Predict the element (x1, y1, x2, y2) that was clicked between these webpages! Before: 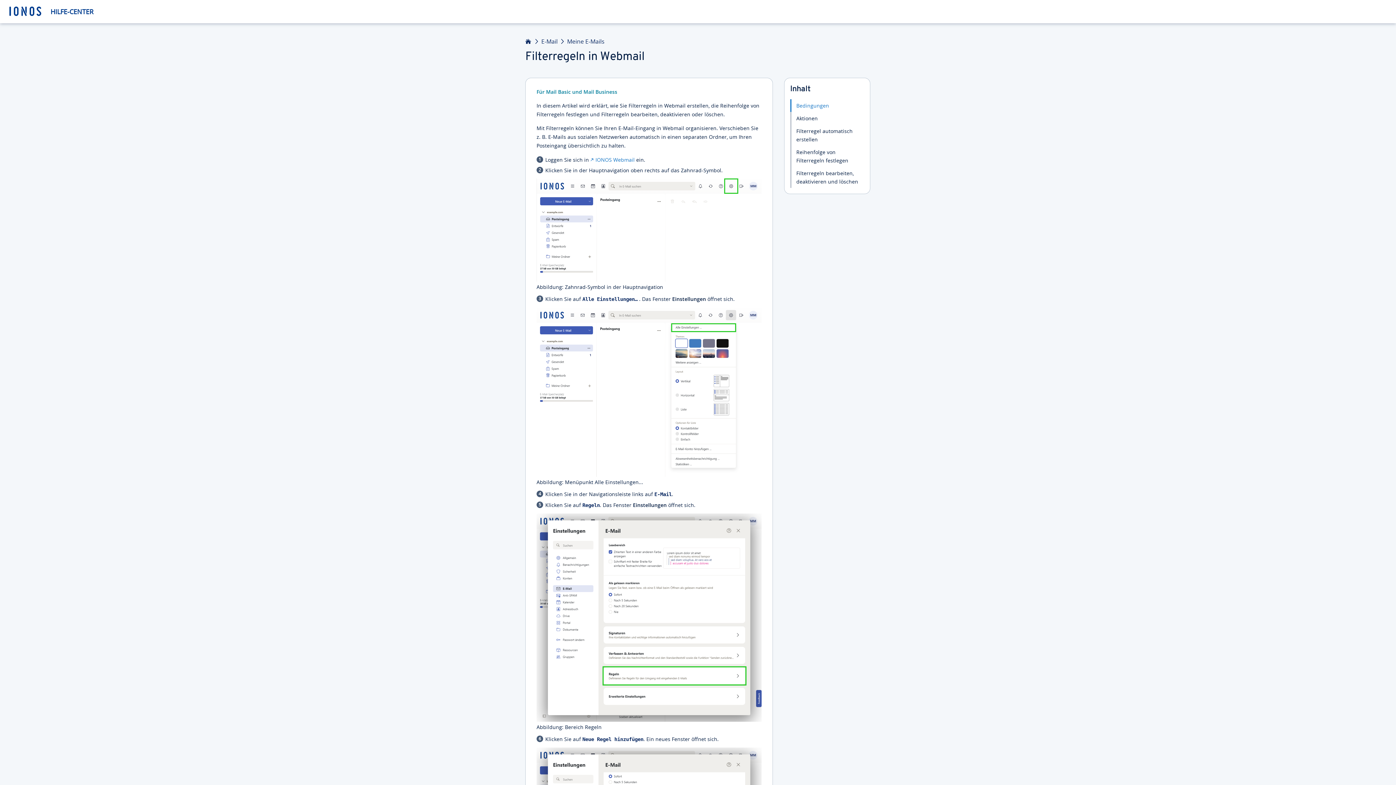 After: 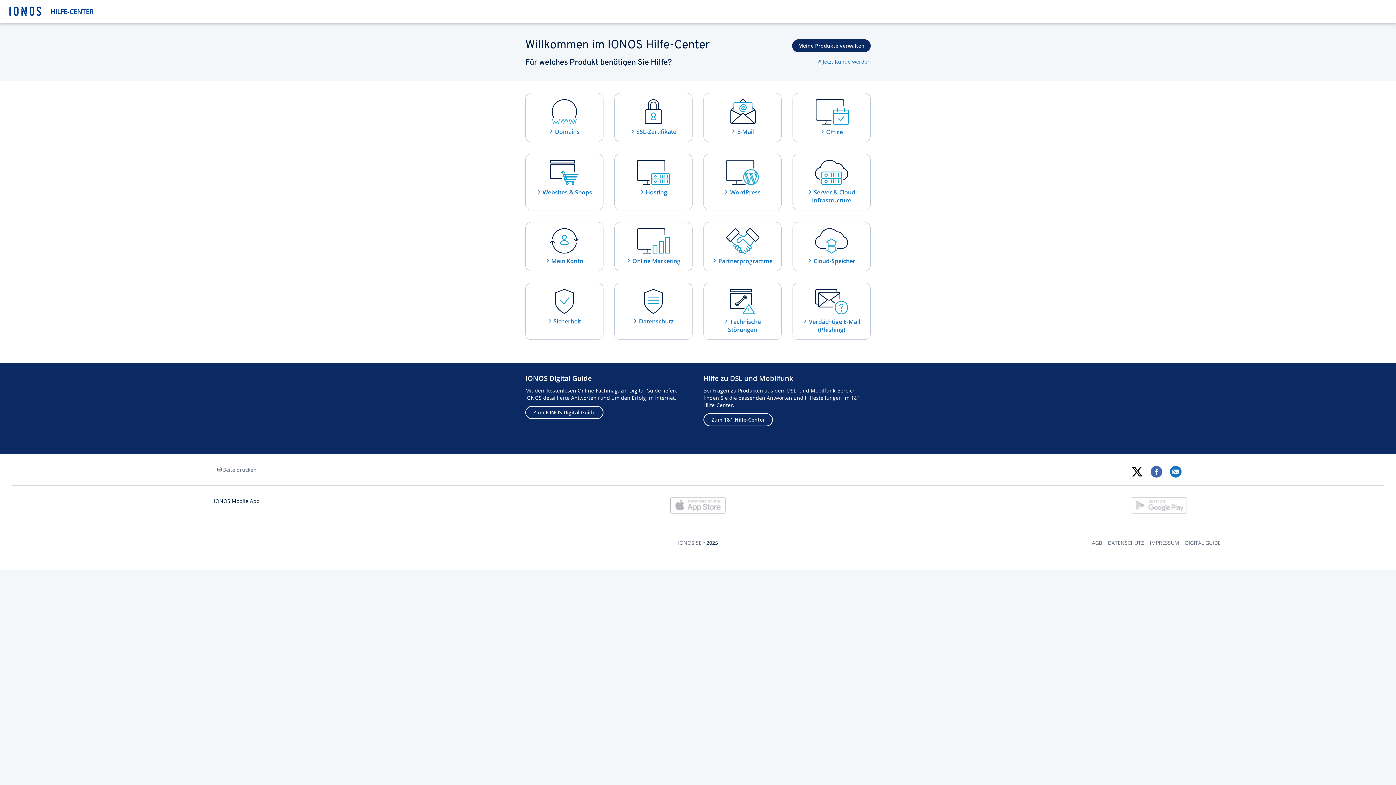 Action: bbox: (525, 37, 532, 45) label: Home